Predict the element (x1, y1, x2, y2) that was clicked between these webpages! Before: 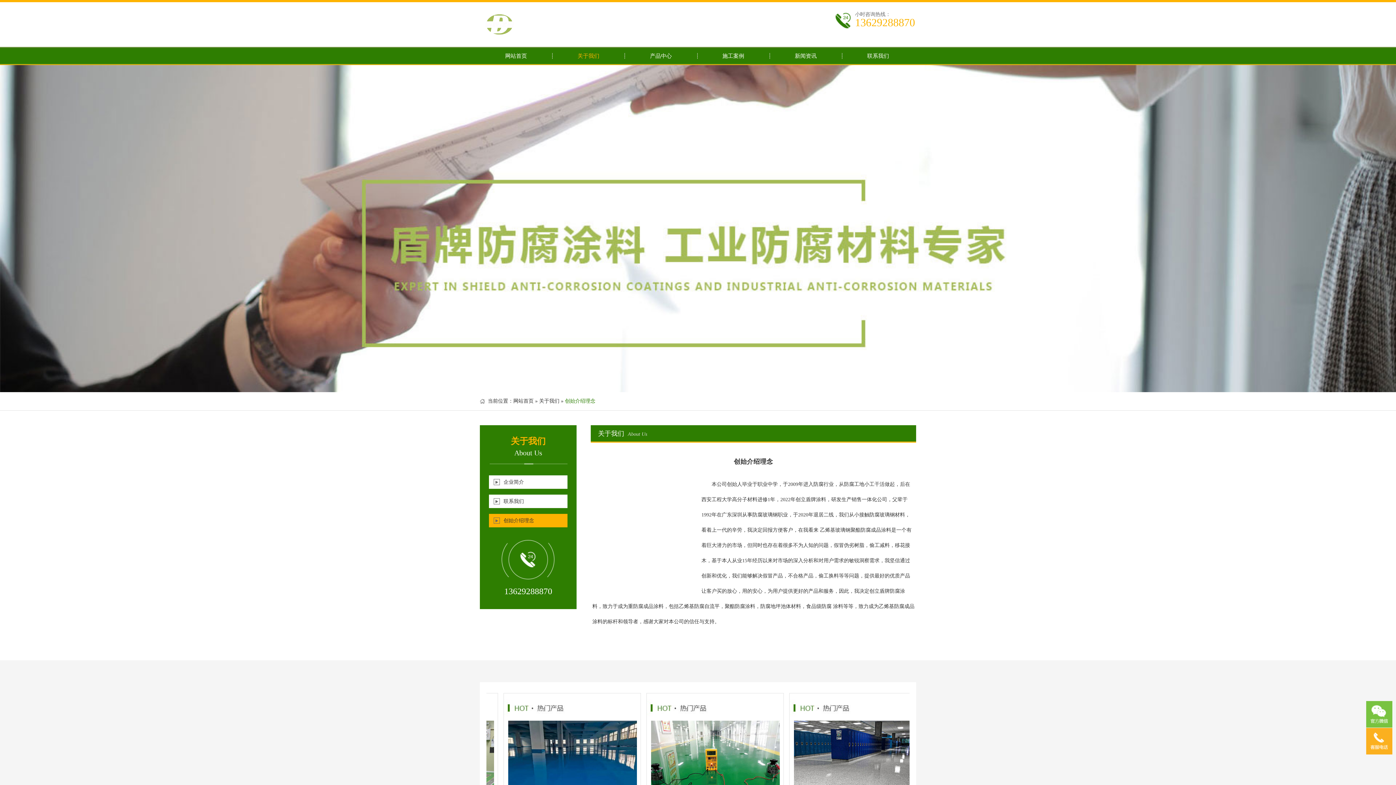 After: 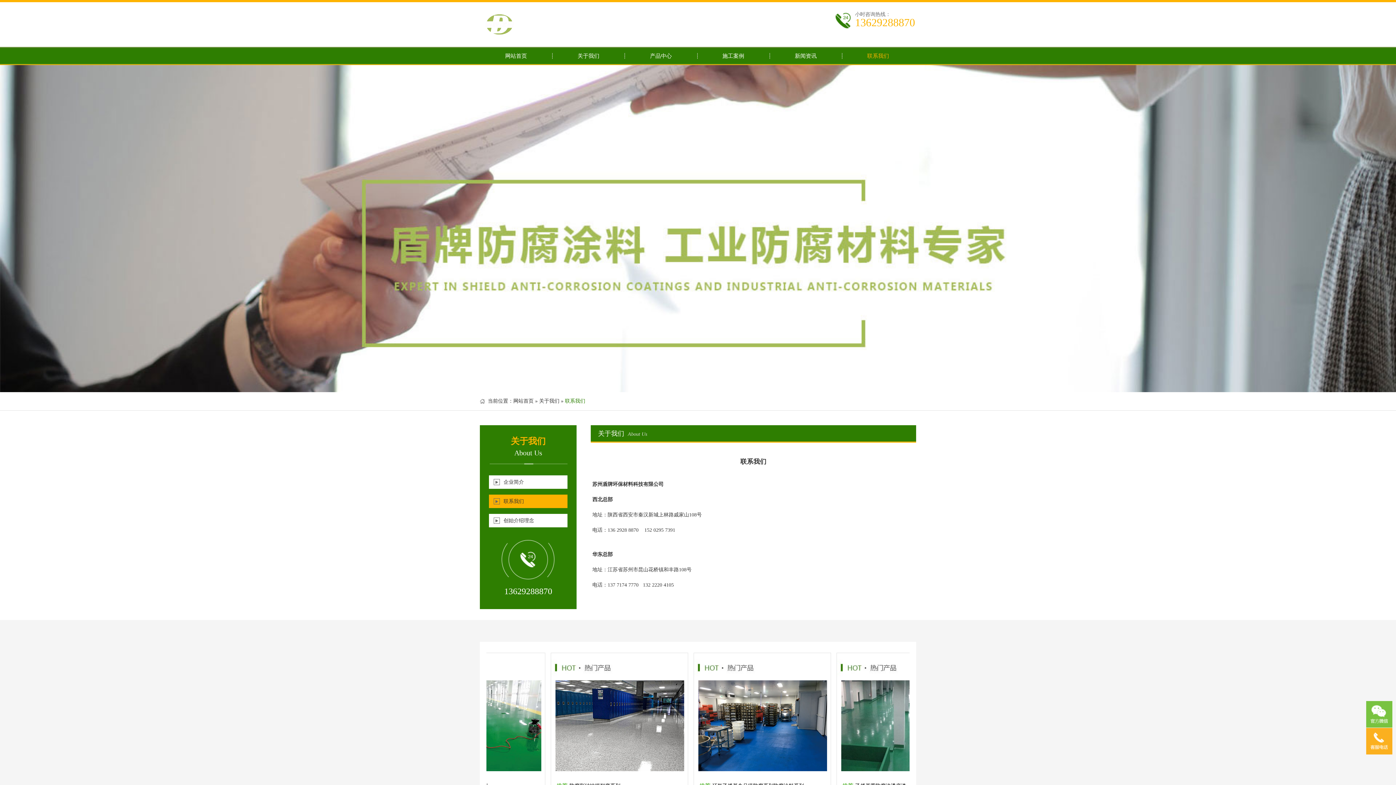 Action: bbox: (503, 498, 524, 504) label: 联系我们